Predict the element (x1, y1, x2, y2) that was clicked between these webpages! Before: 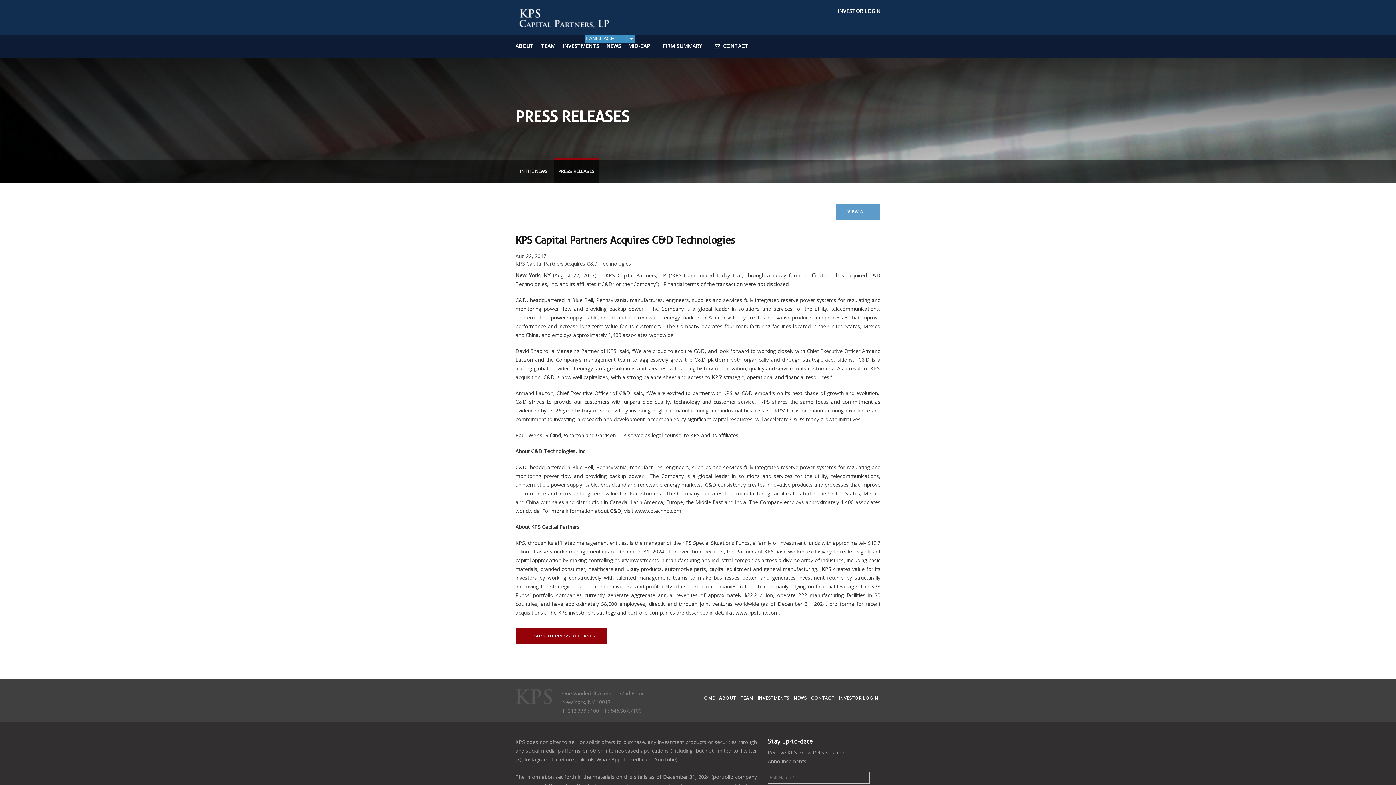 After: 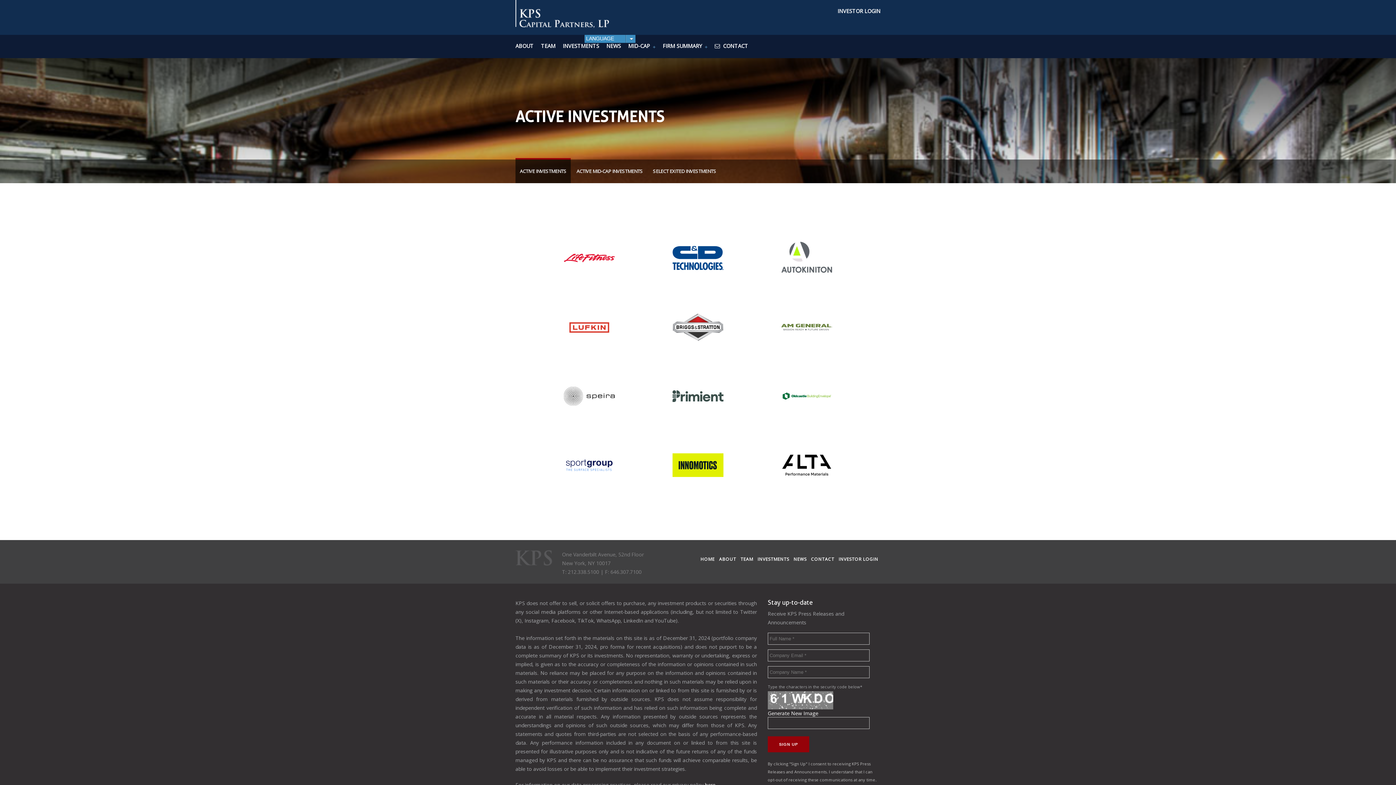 Action: bbox: (757, 695, 789, 701) label: INVESTMENTS